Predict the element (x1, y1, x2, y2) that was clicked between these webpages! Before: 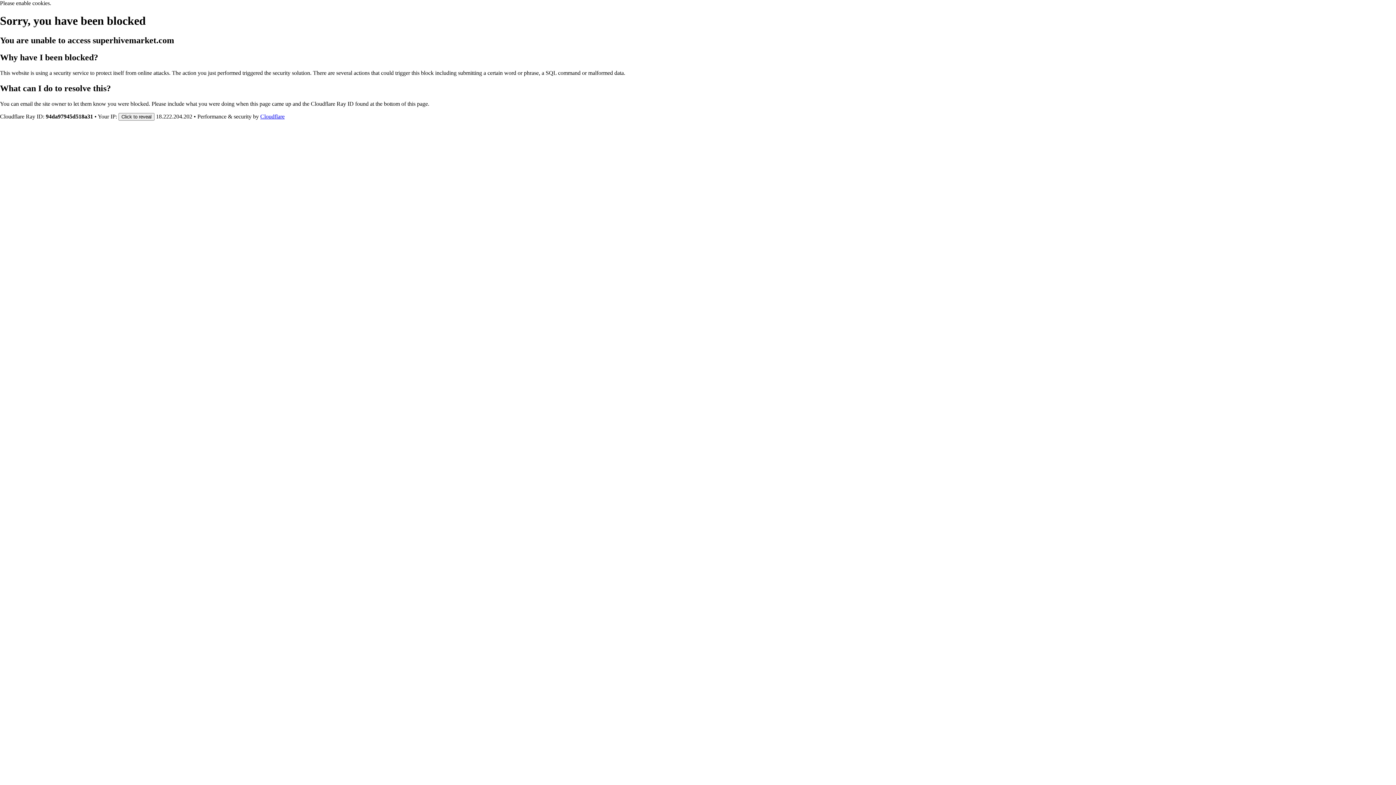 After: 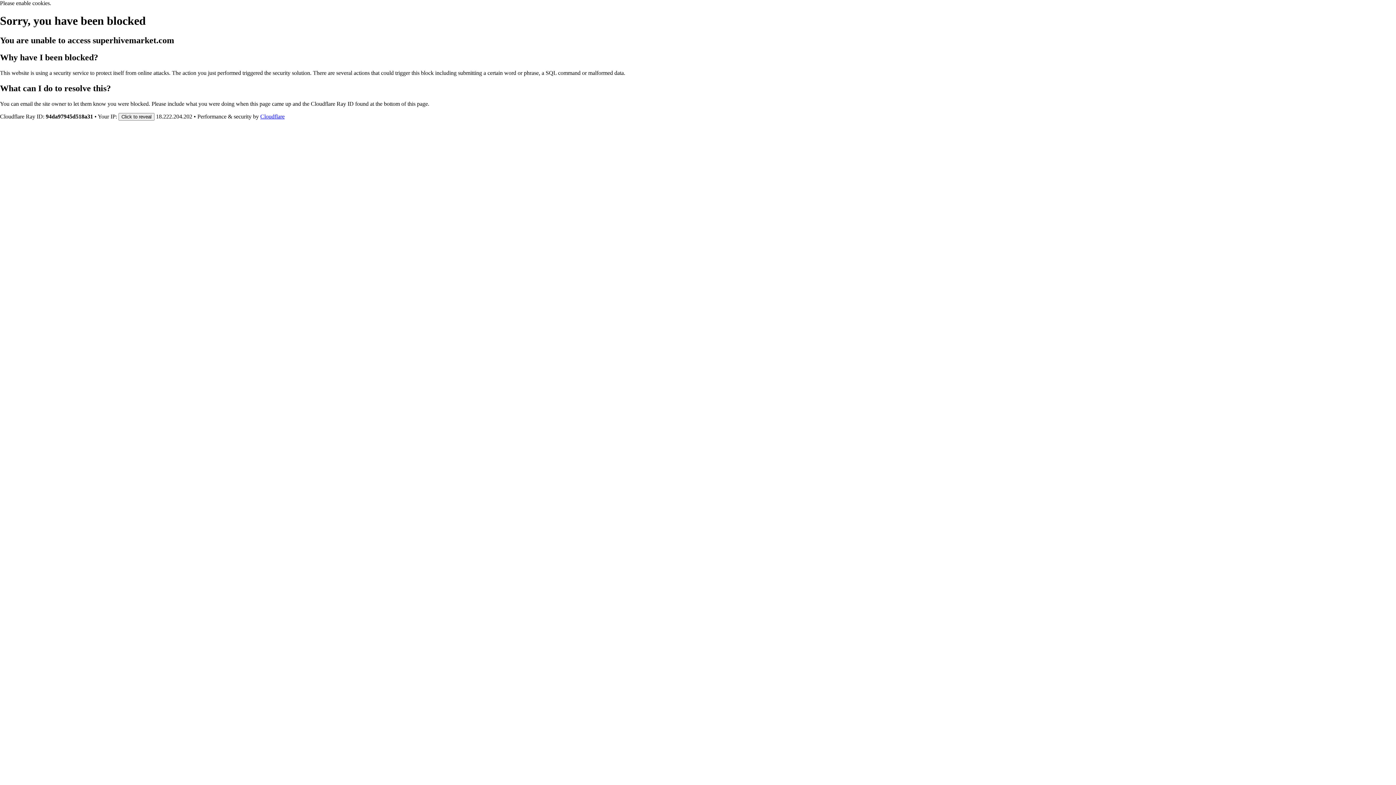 Action: label: Cloudflare bbox: (260, 113, 284, 119)